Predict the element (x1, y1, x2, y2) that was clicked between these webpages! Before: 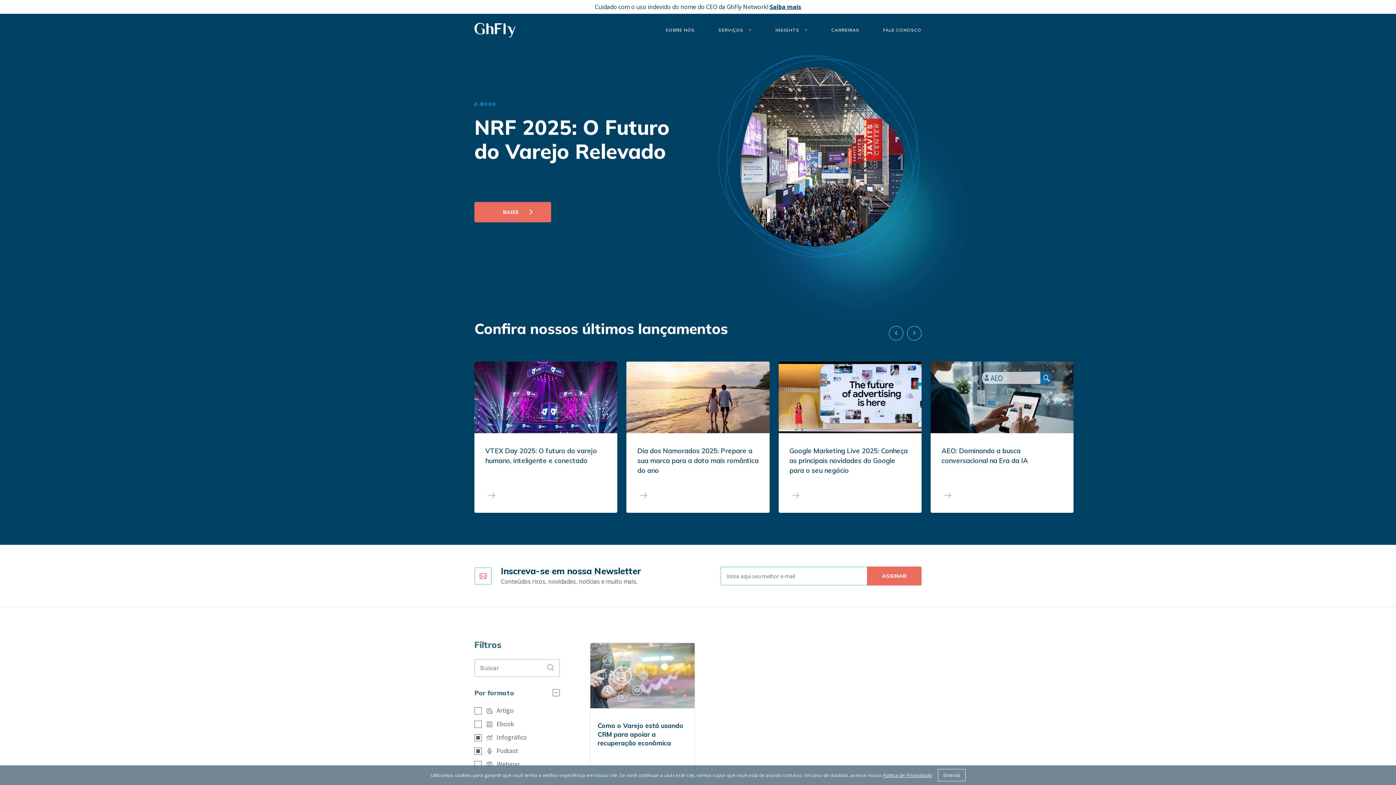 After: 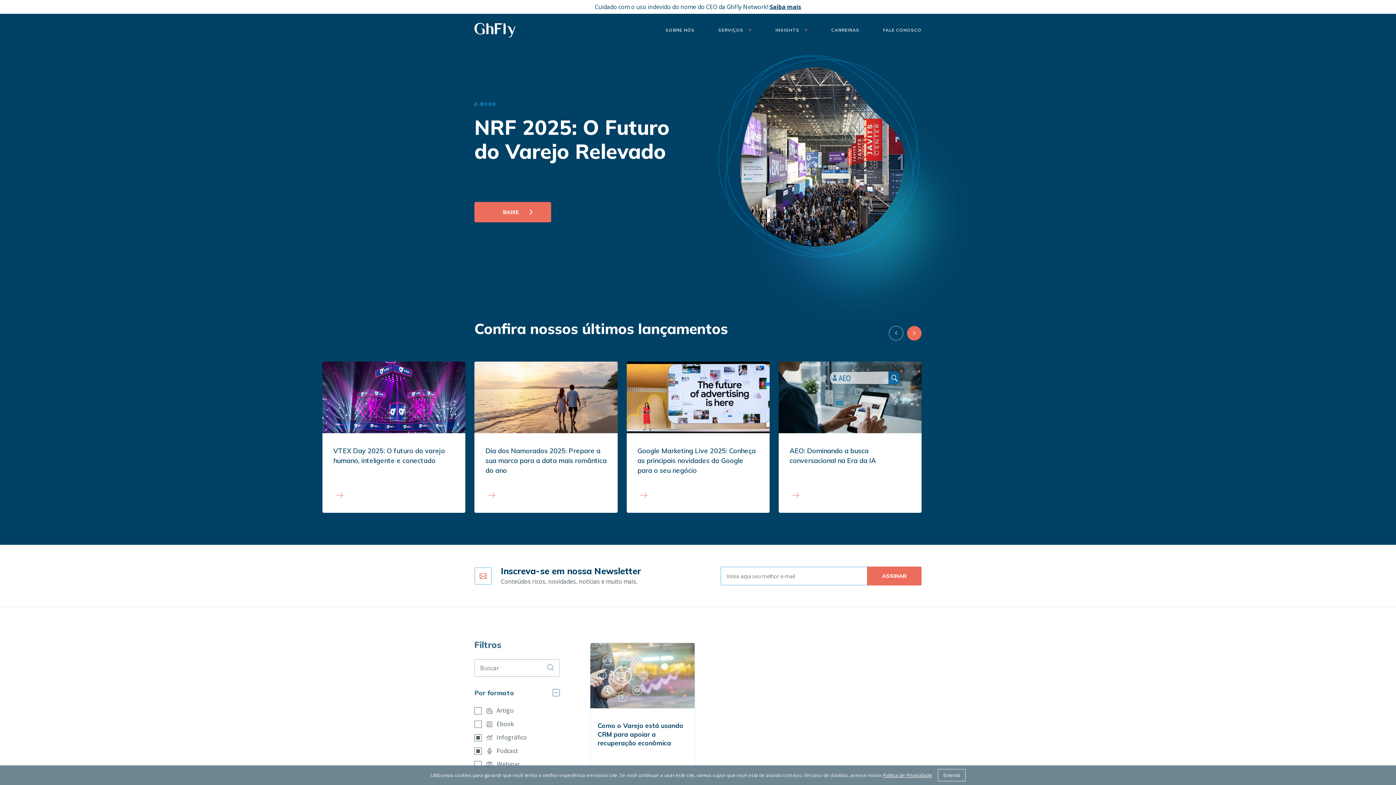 Action: bbox: (907, 326, 921, 340)